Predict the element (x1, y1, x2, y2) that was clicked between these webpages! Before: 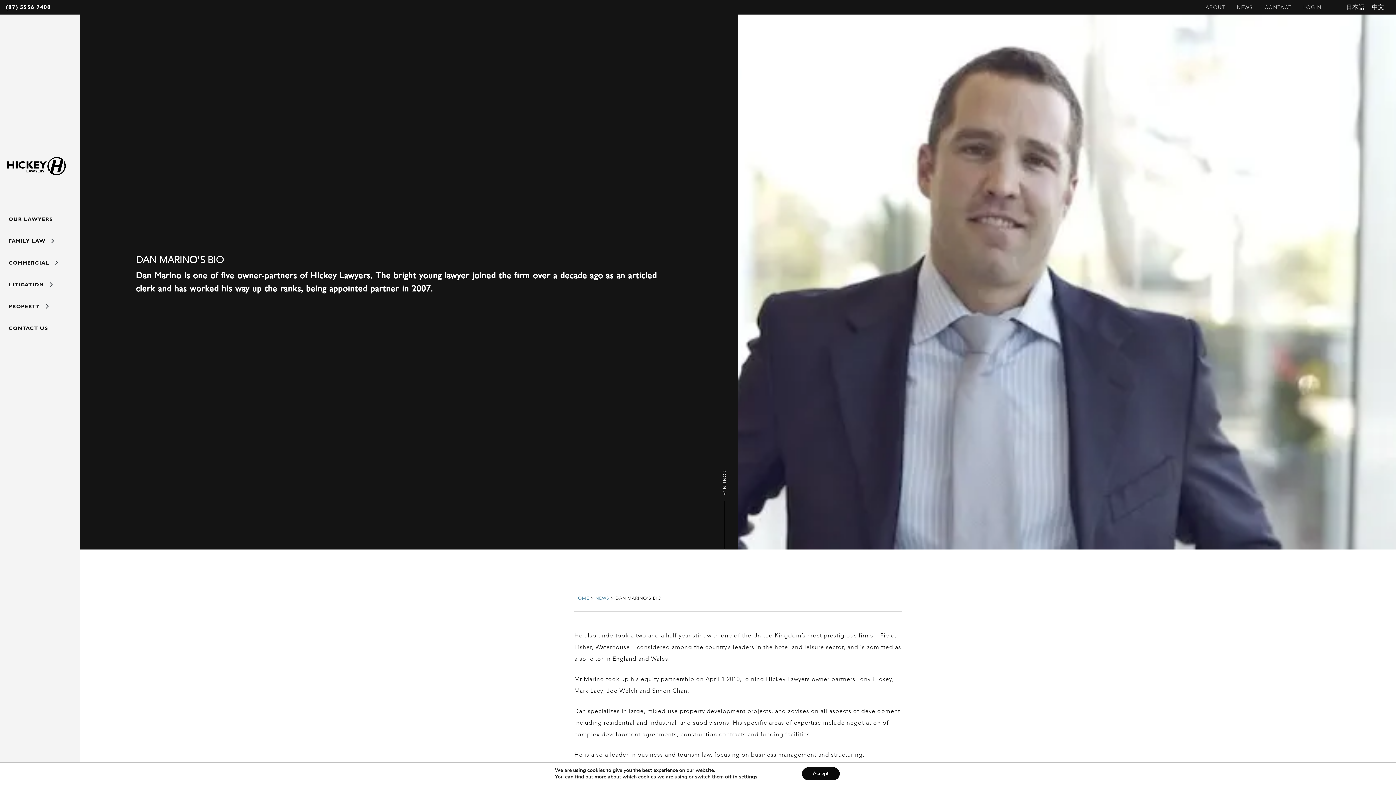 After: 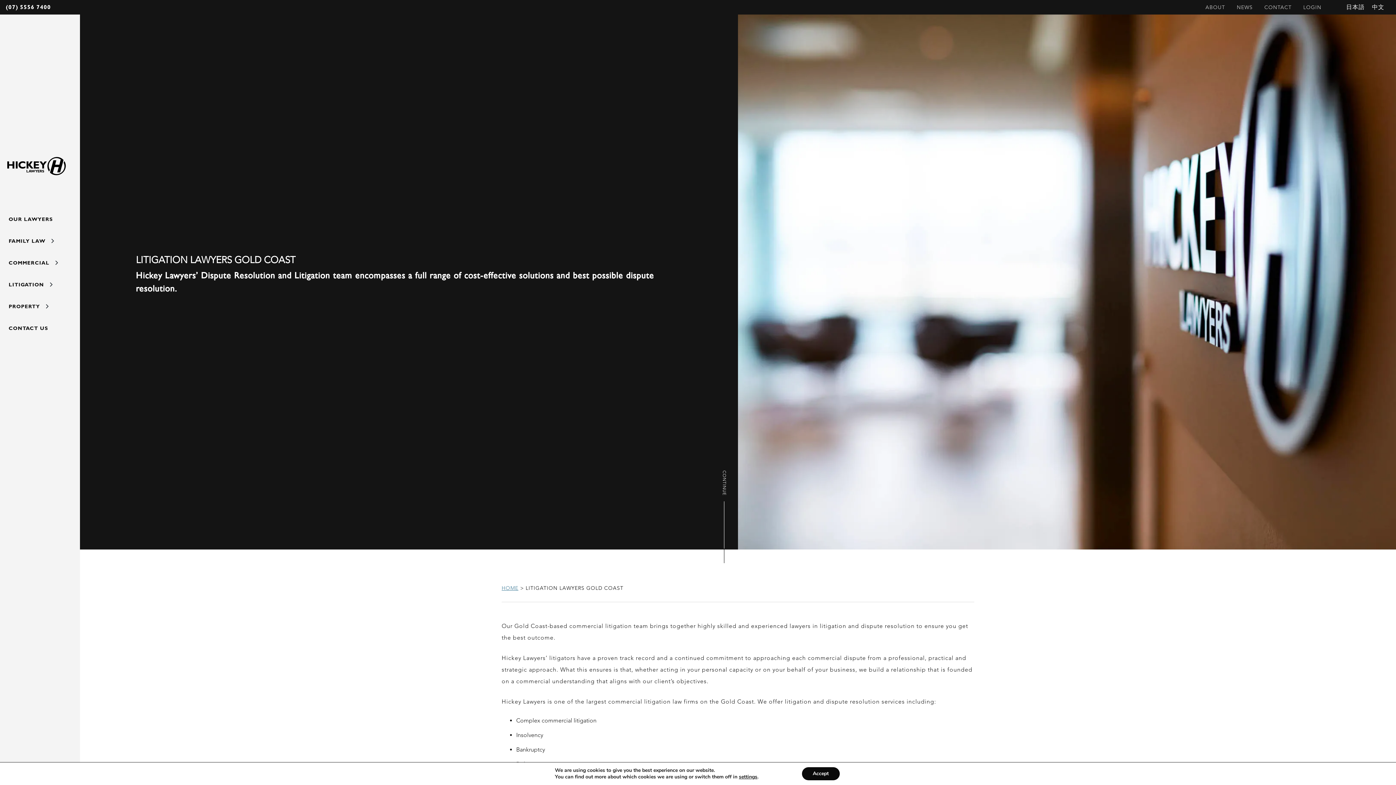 Action: bbox: (0, 273, 80, 295) label: LITIGATION